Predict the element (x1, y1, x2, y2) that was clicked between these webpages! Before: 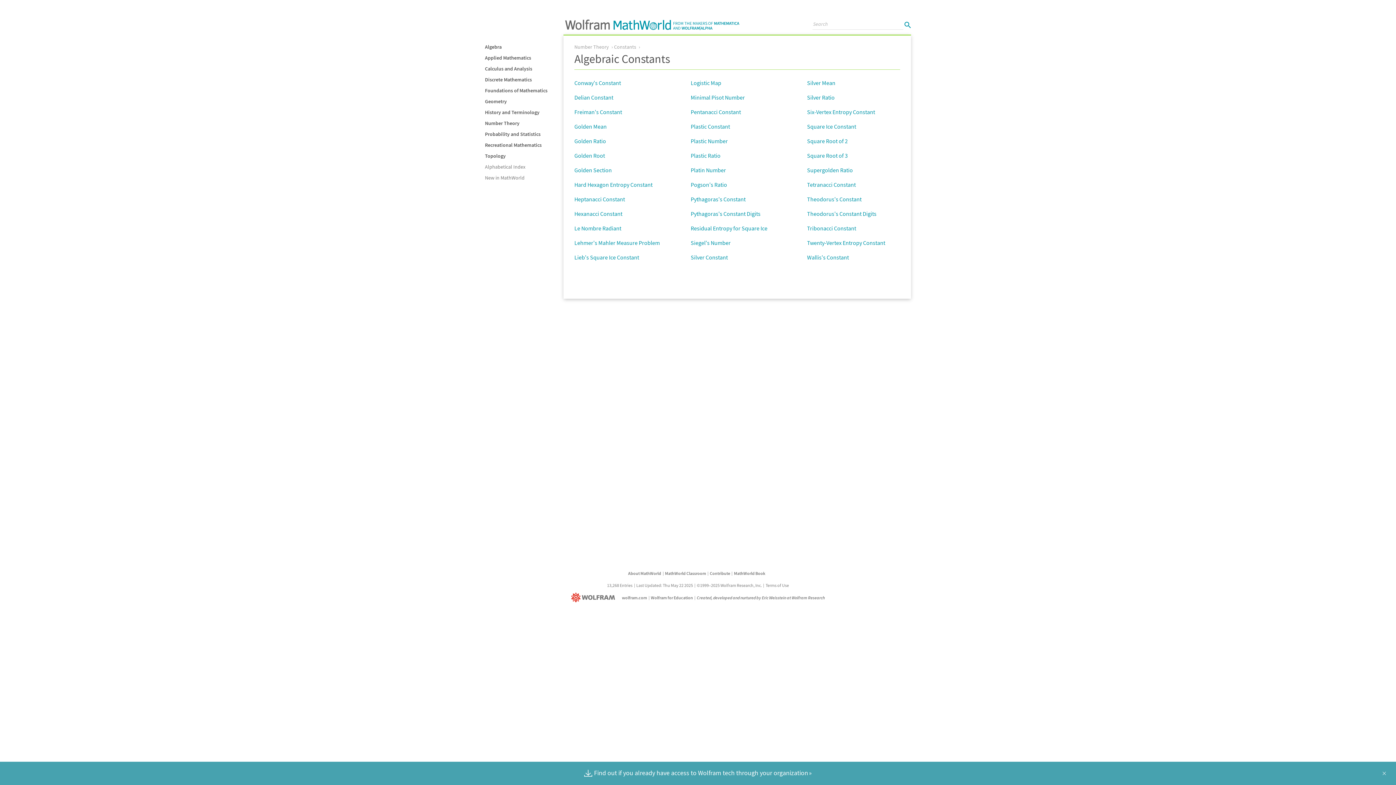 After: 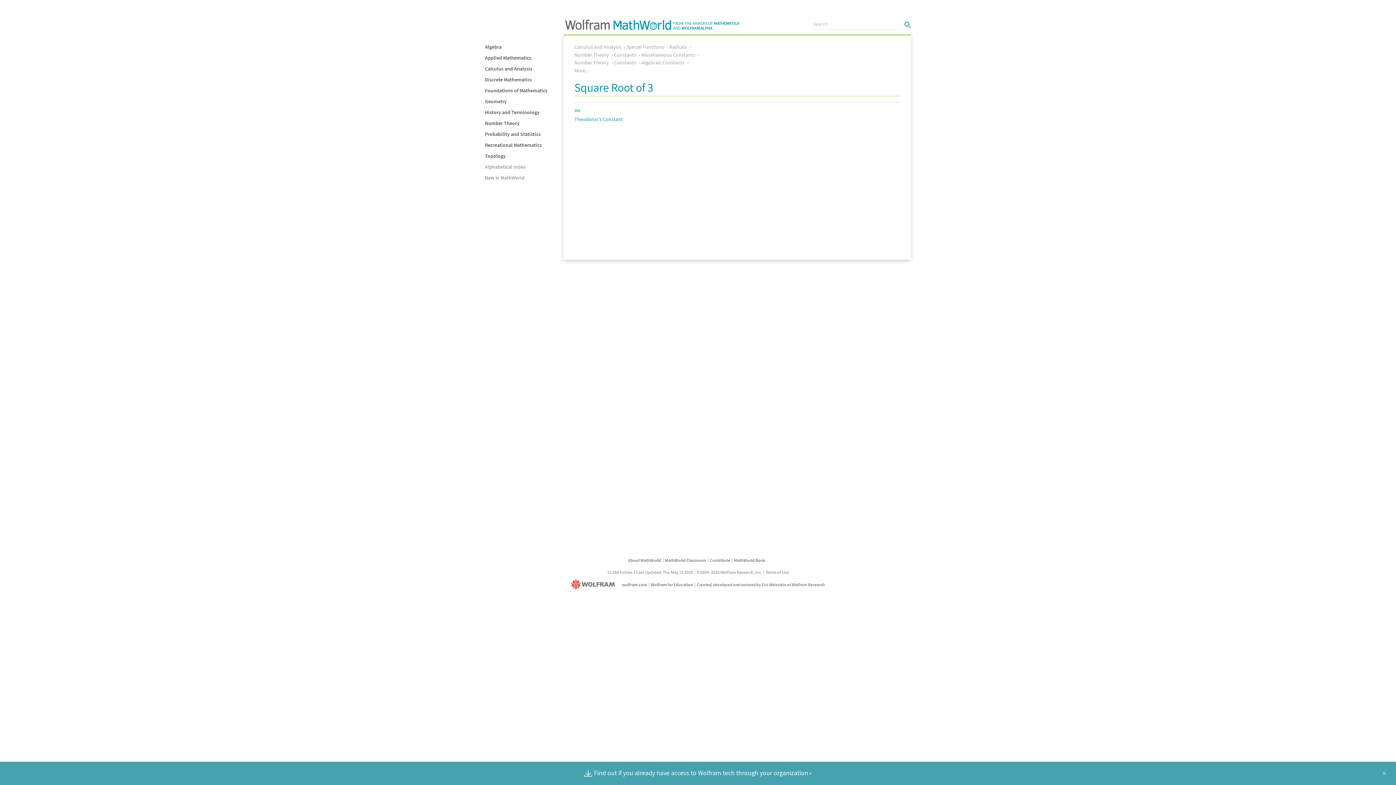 Action: label: Square Root of 3 bbox: (807, 152, 848, 159)